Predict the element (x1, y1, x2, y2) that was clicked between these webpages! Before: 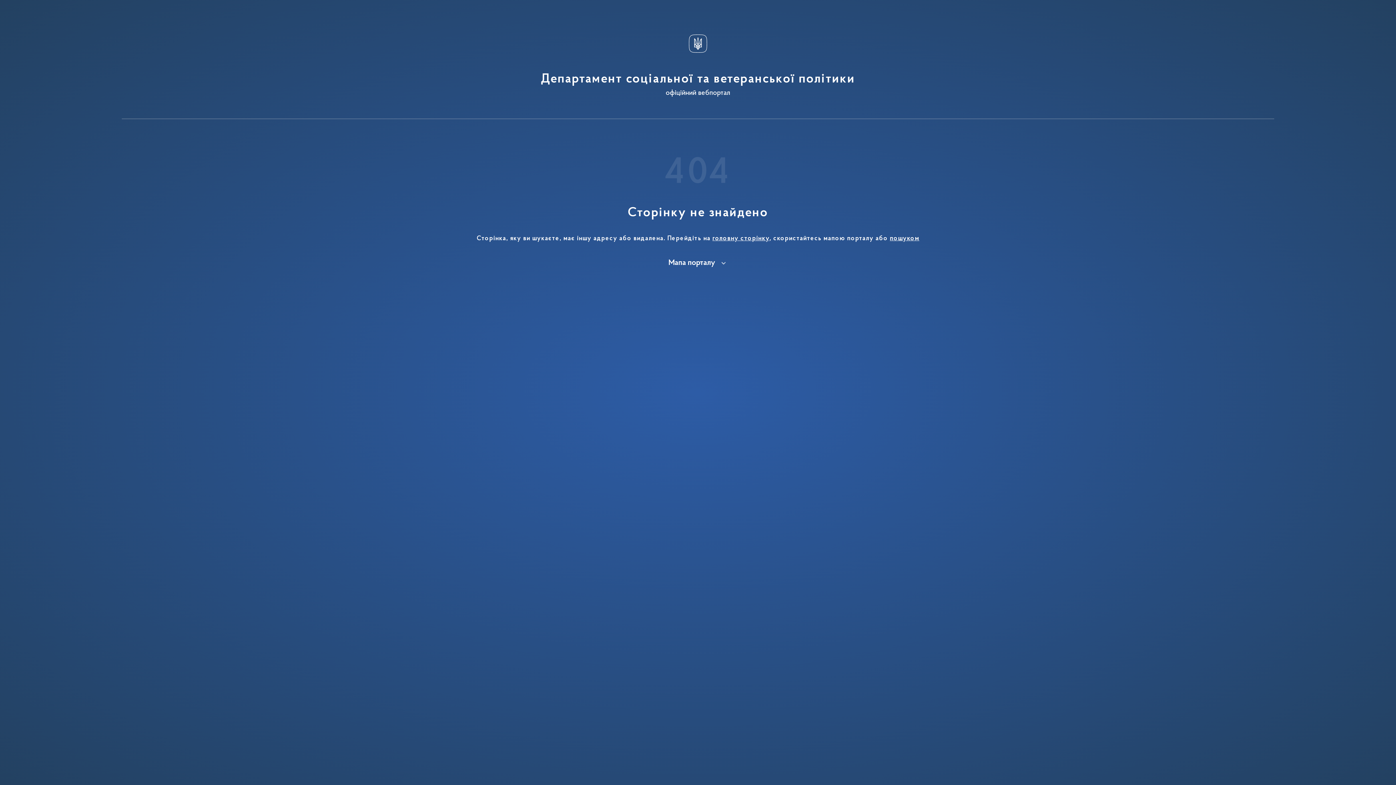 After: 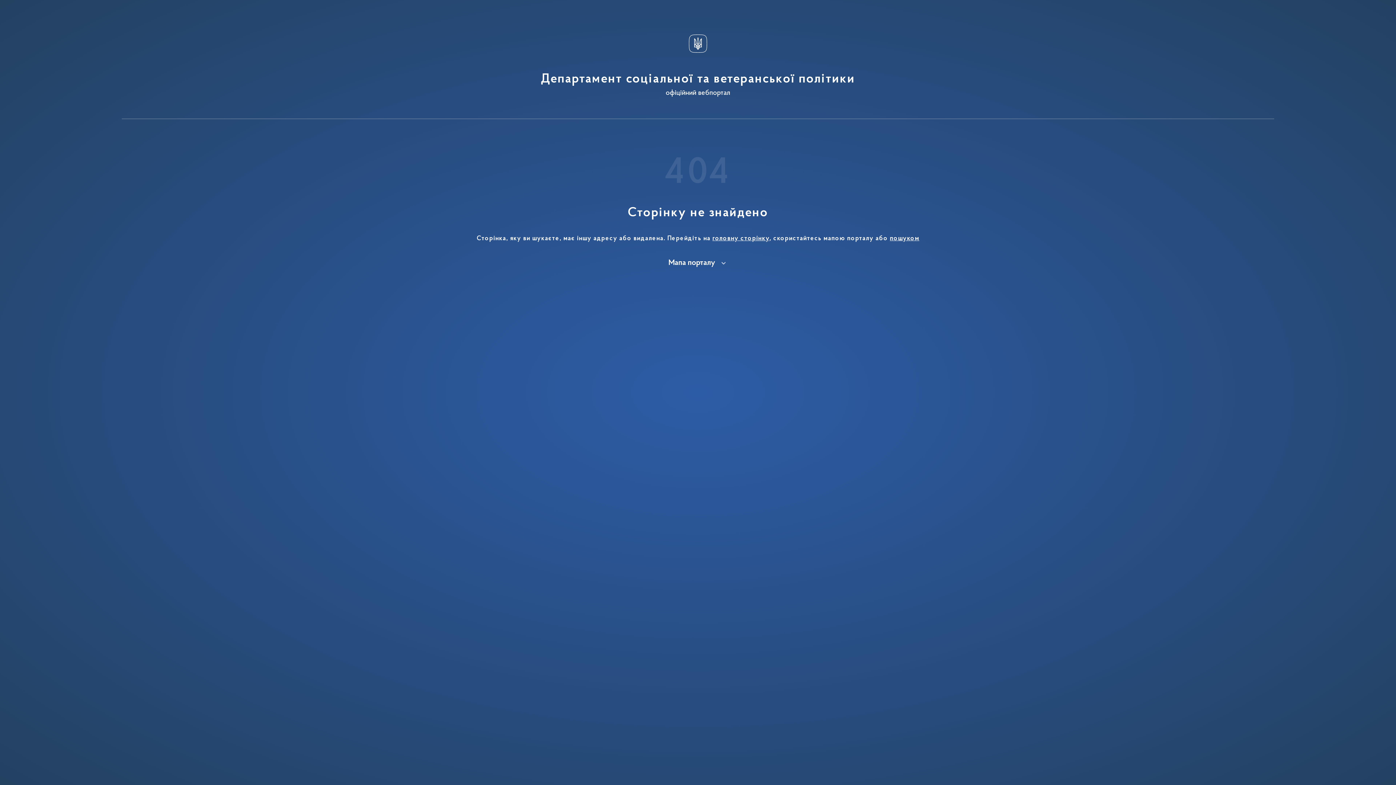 Action: label: пошуком bbox: (890, 235, 919, 242)